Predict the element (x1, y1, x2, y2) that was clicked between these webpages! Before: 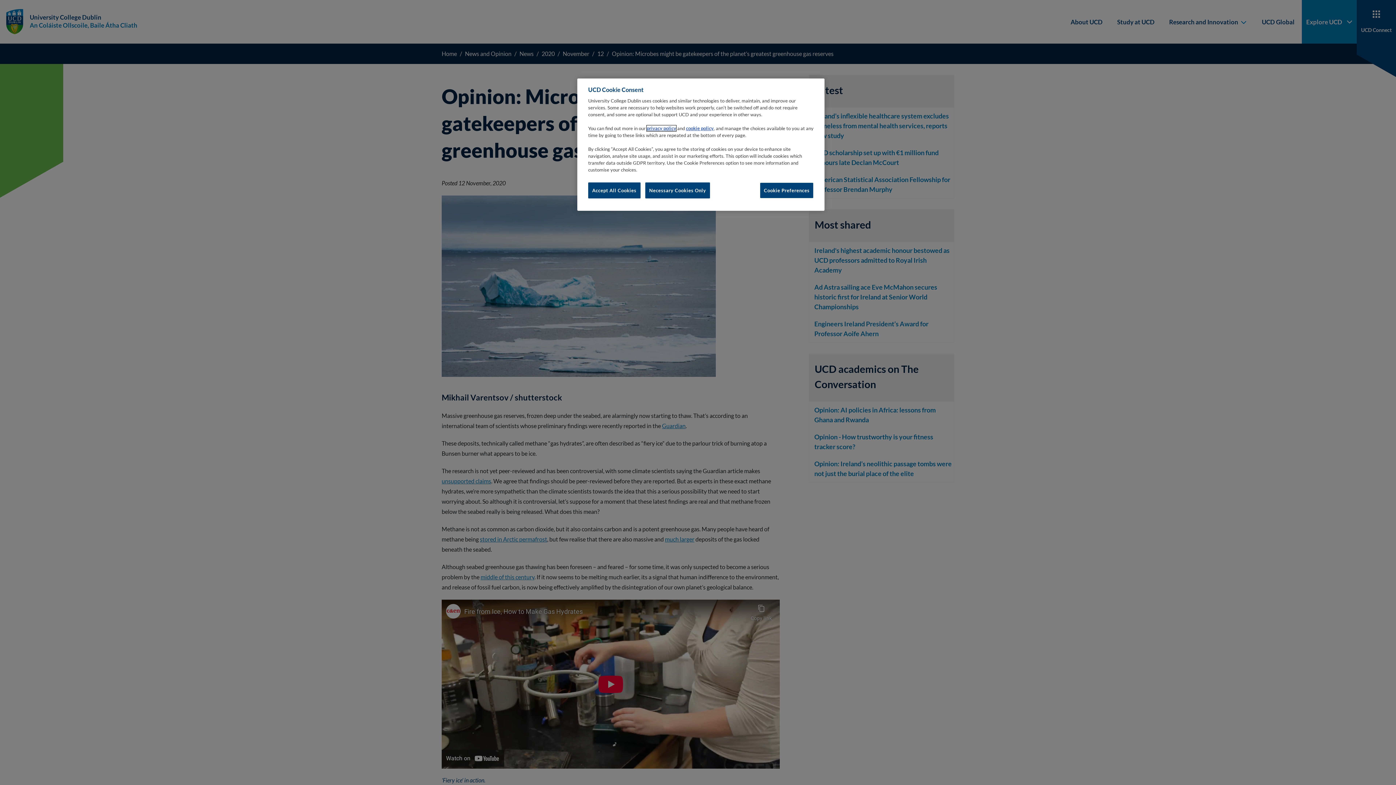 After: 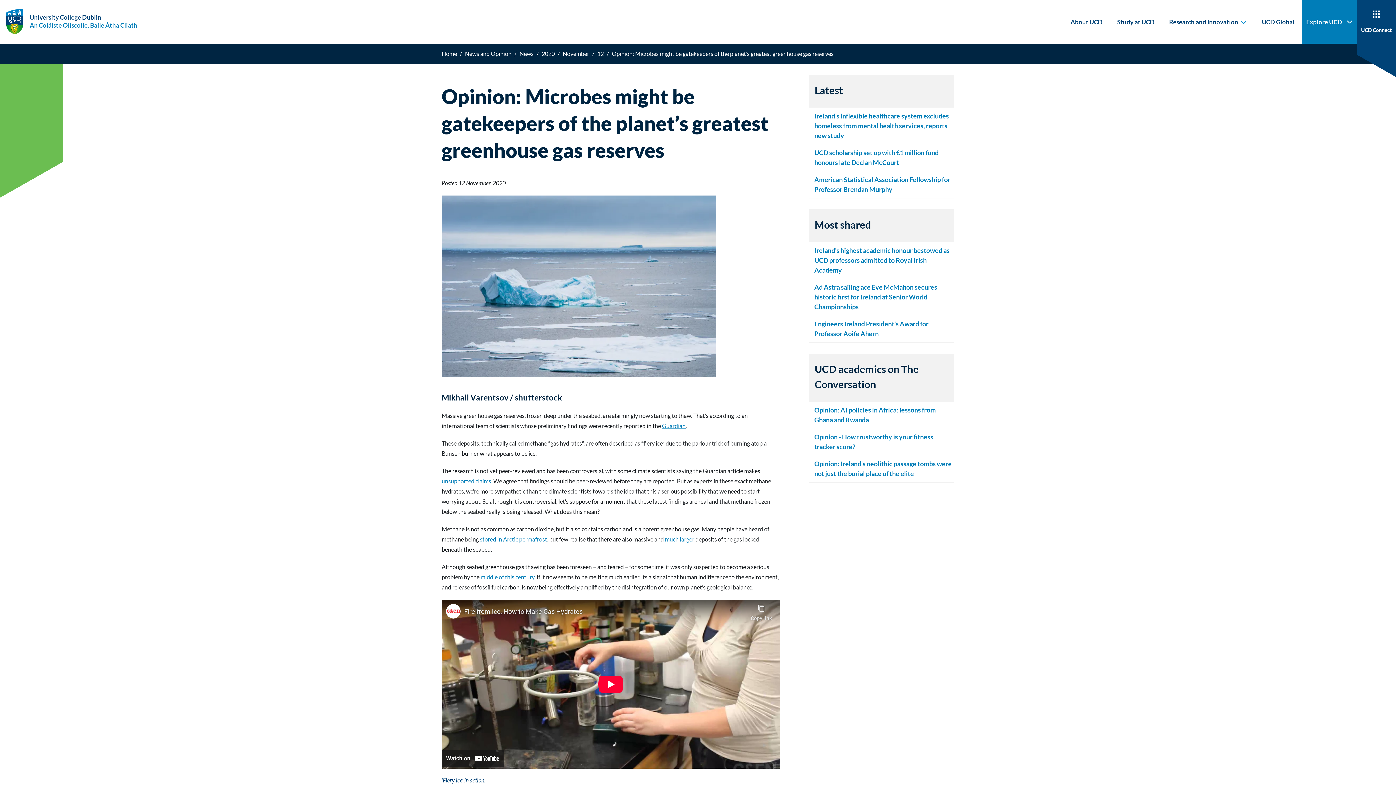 Action: label: Necessary Cookies Only bbox: (645, 182, 710, 198)